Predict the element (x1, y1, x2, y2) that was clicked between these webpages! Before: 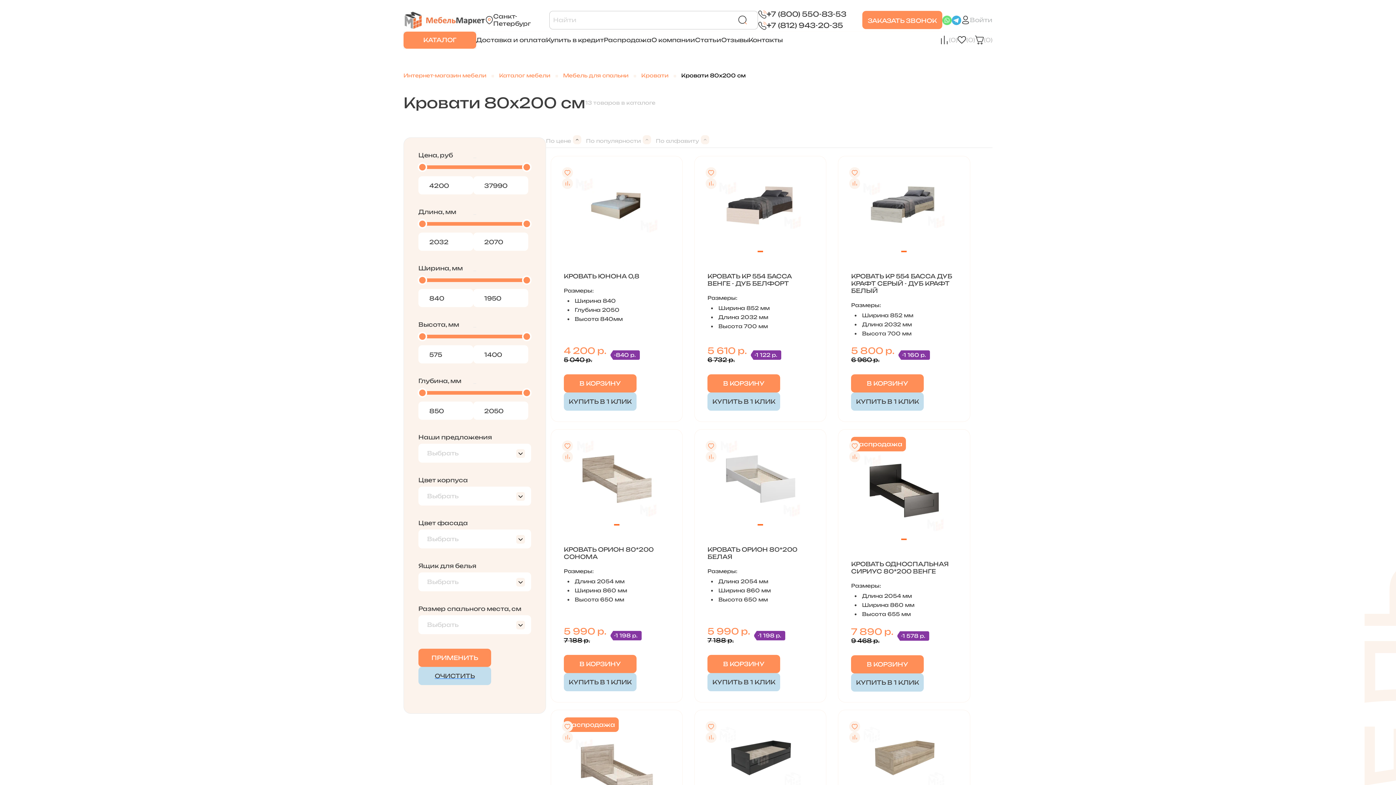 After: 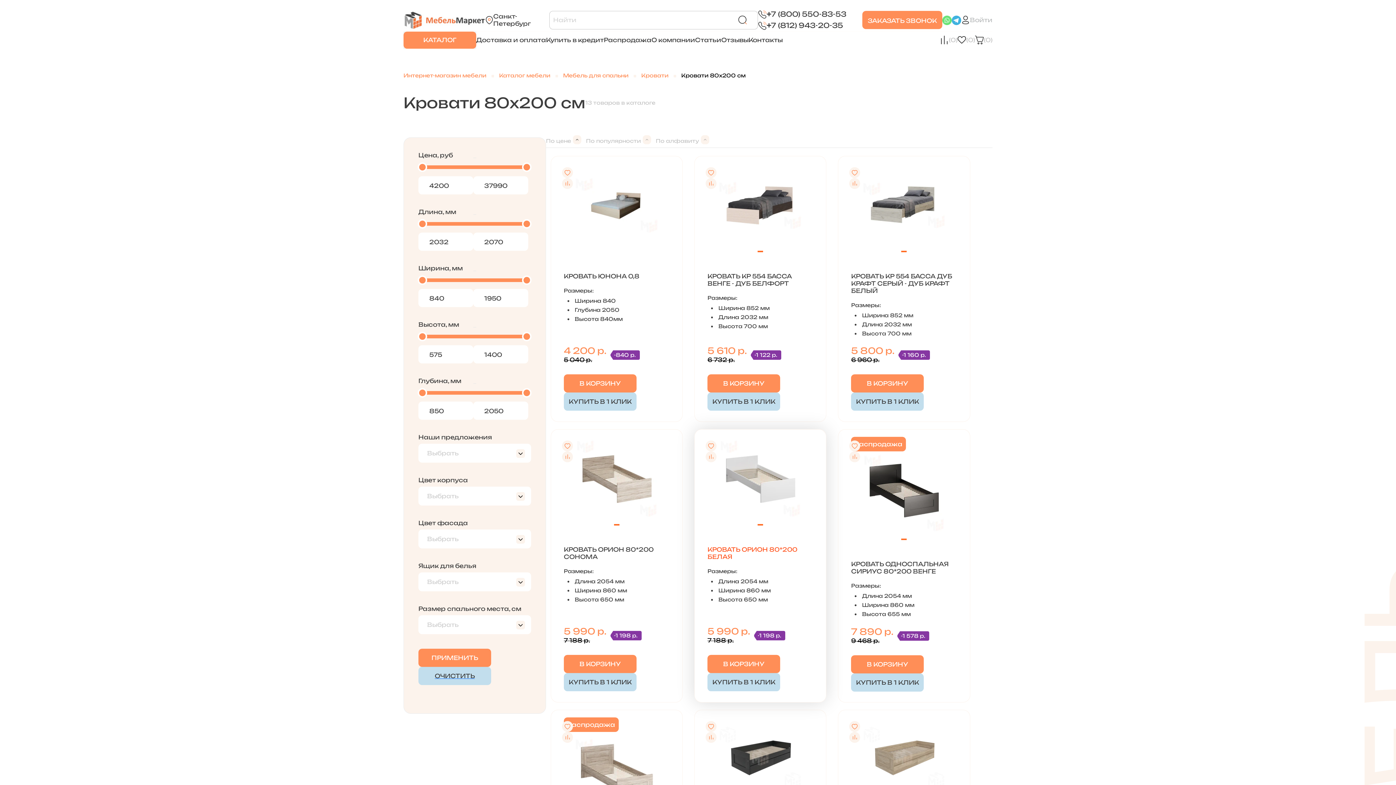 Action: label: 1 of 1 bbox: (757, 524, 763, 525)